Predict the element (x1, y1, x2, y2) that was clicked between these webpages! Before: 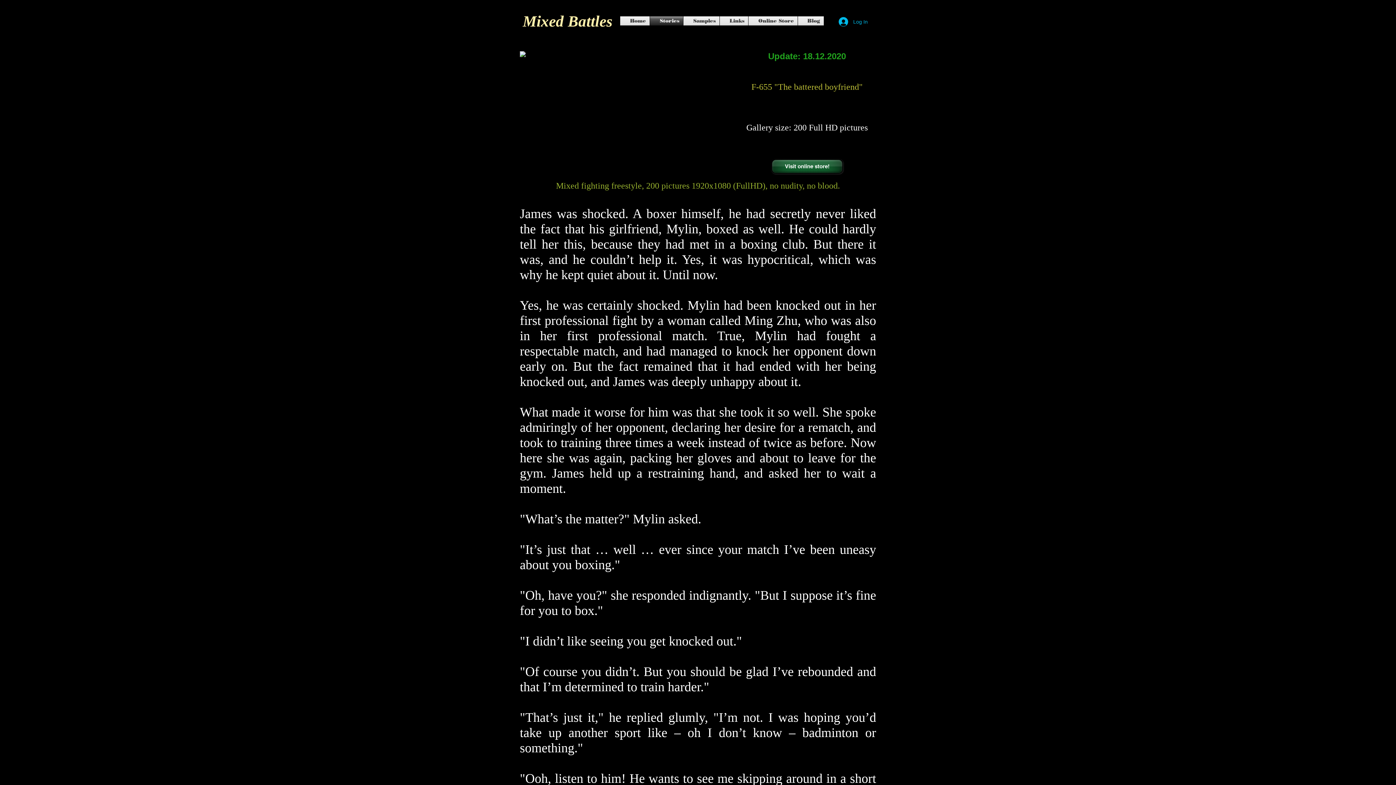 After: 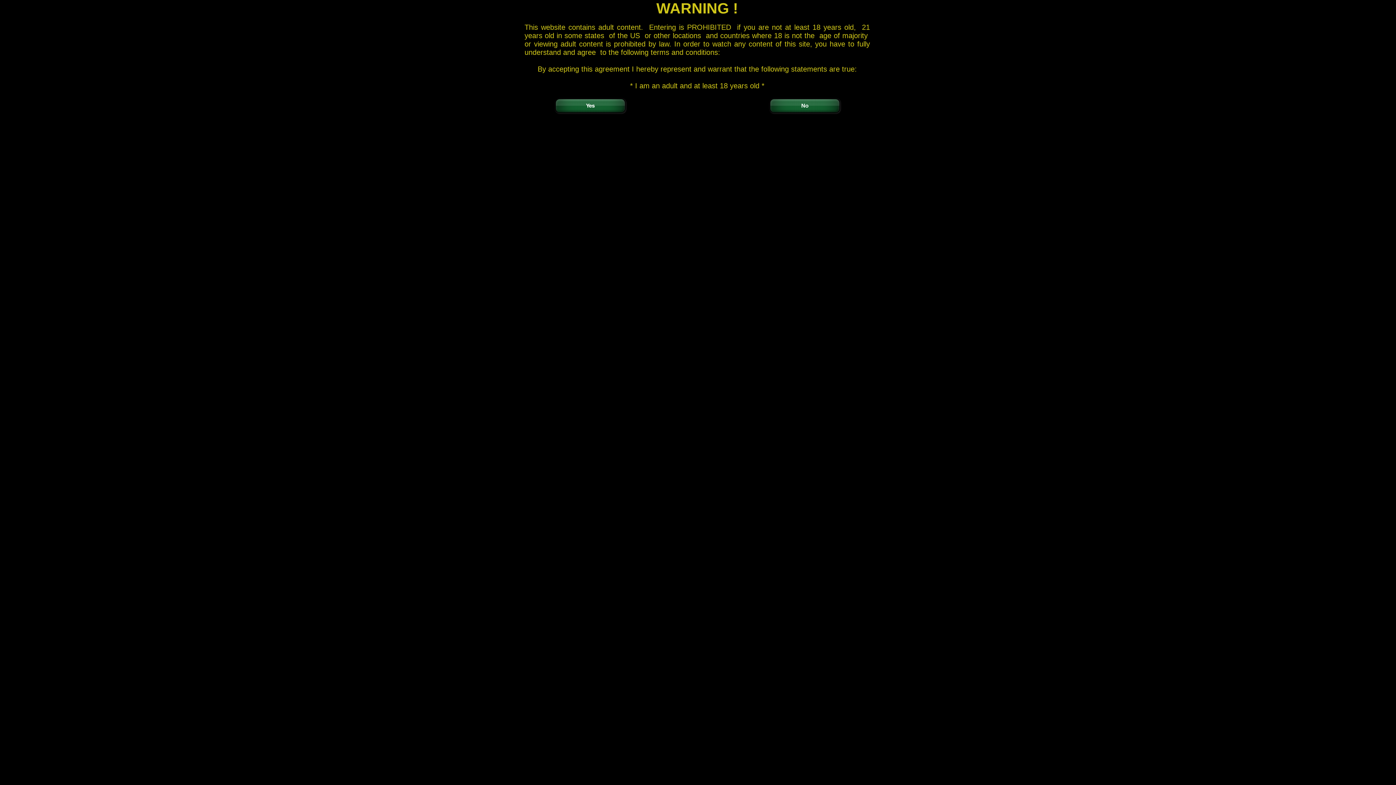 Action: label: Home bbox: (620, 16, 649, 25)